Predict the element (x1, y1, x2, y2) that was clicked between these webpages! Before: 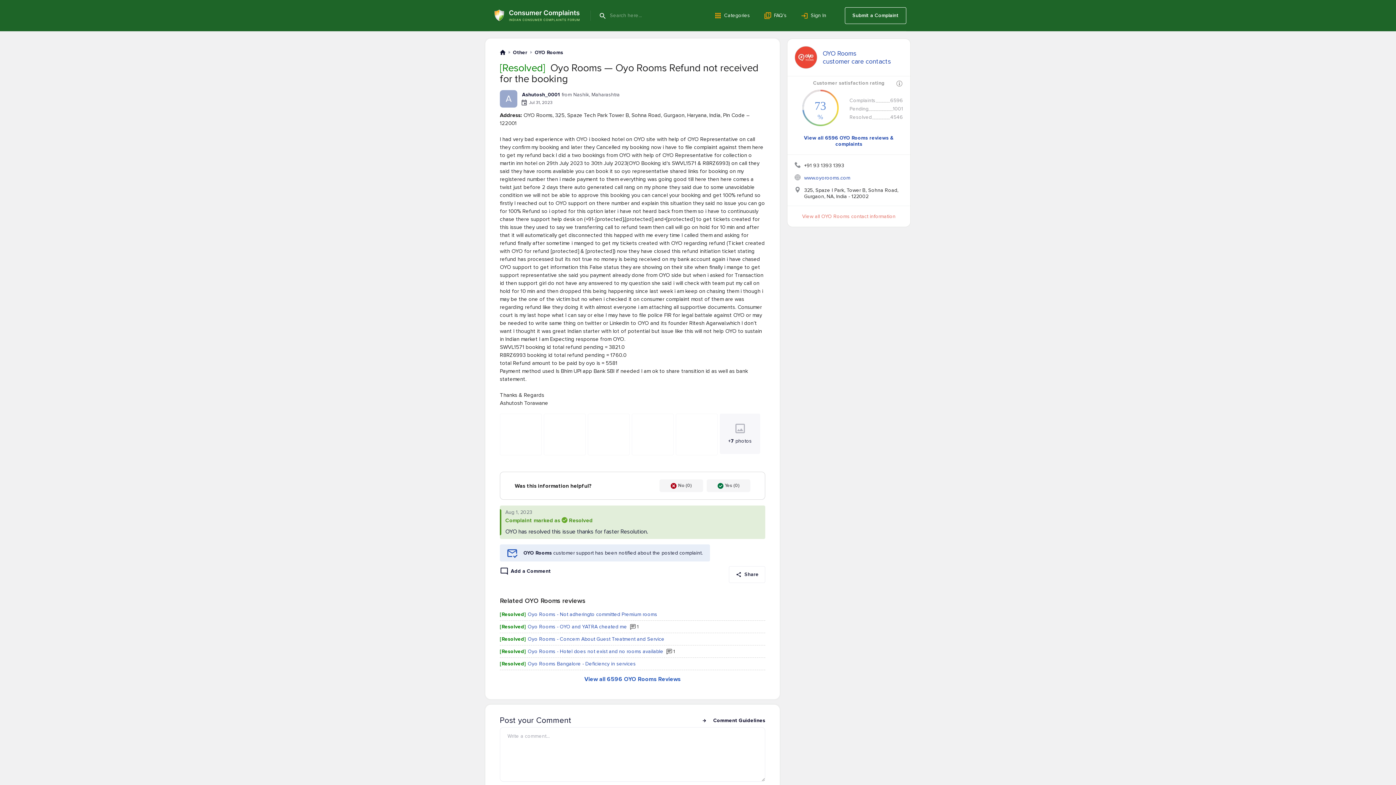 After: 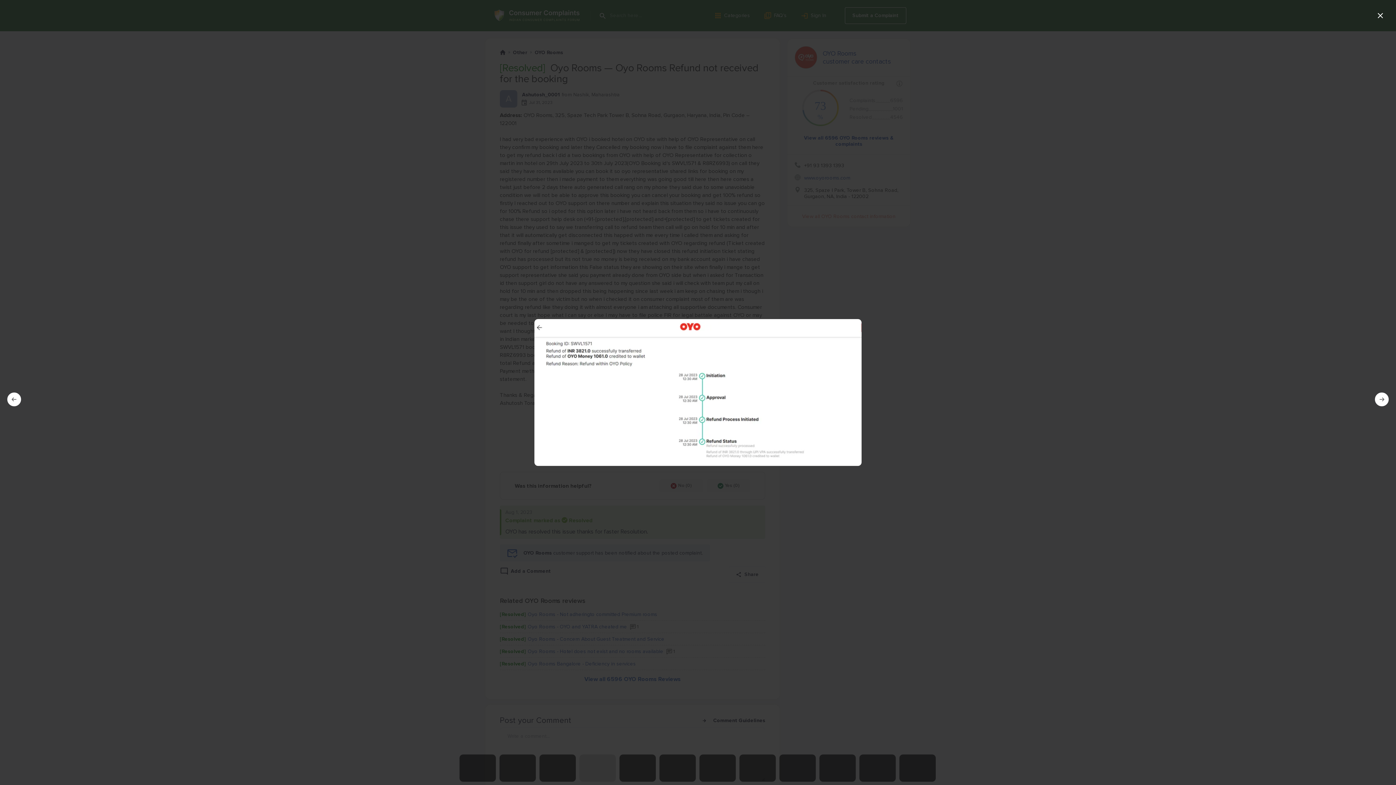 Action: bbox: (632, 413, 673, 455)